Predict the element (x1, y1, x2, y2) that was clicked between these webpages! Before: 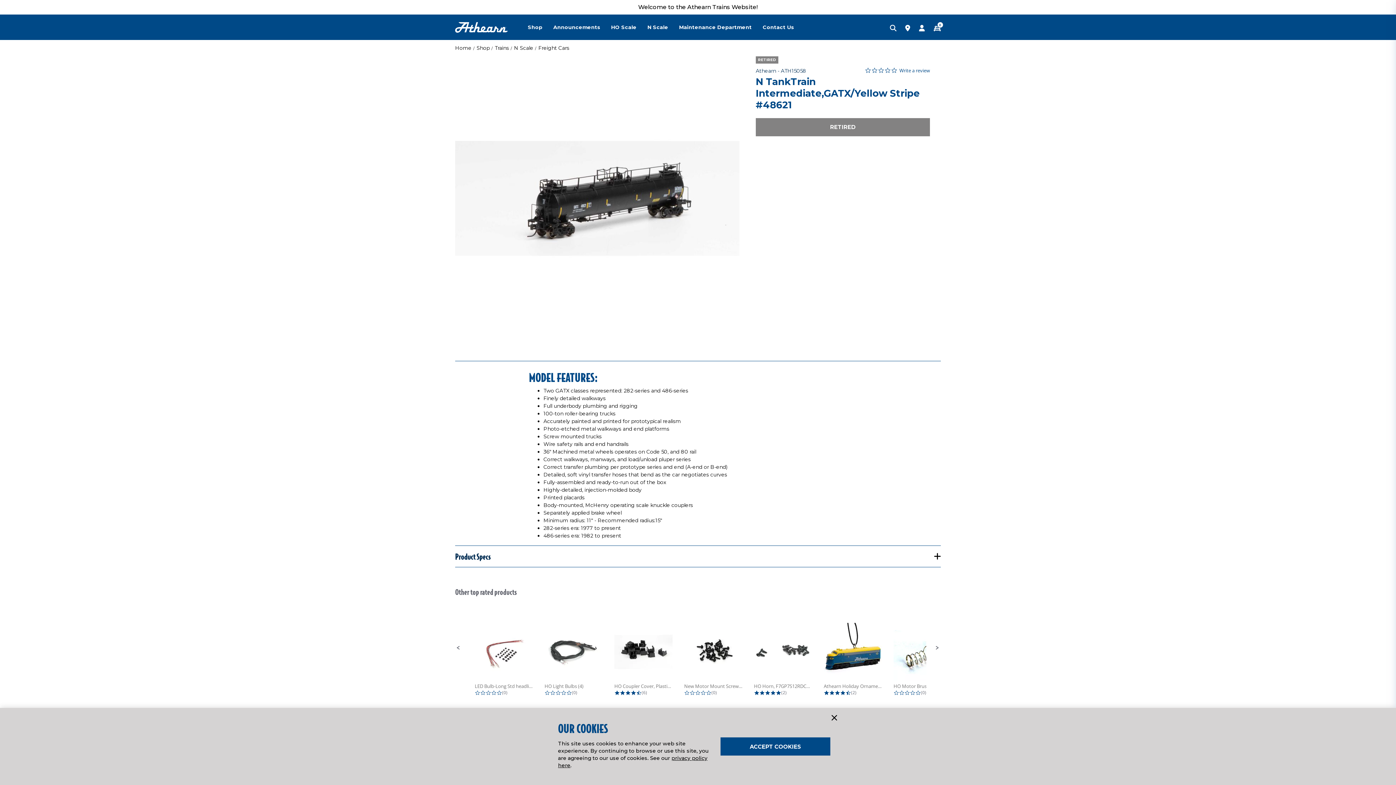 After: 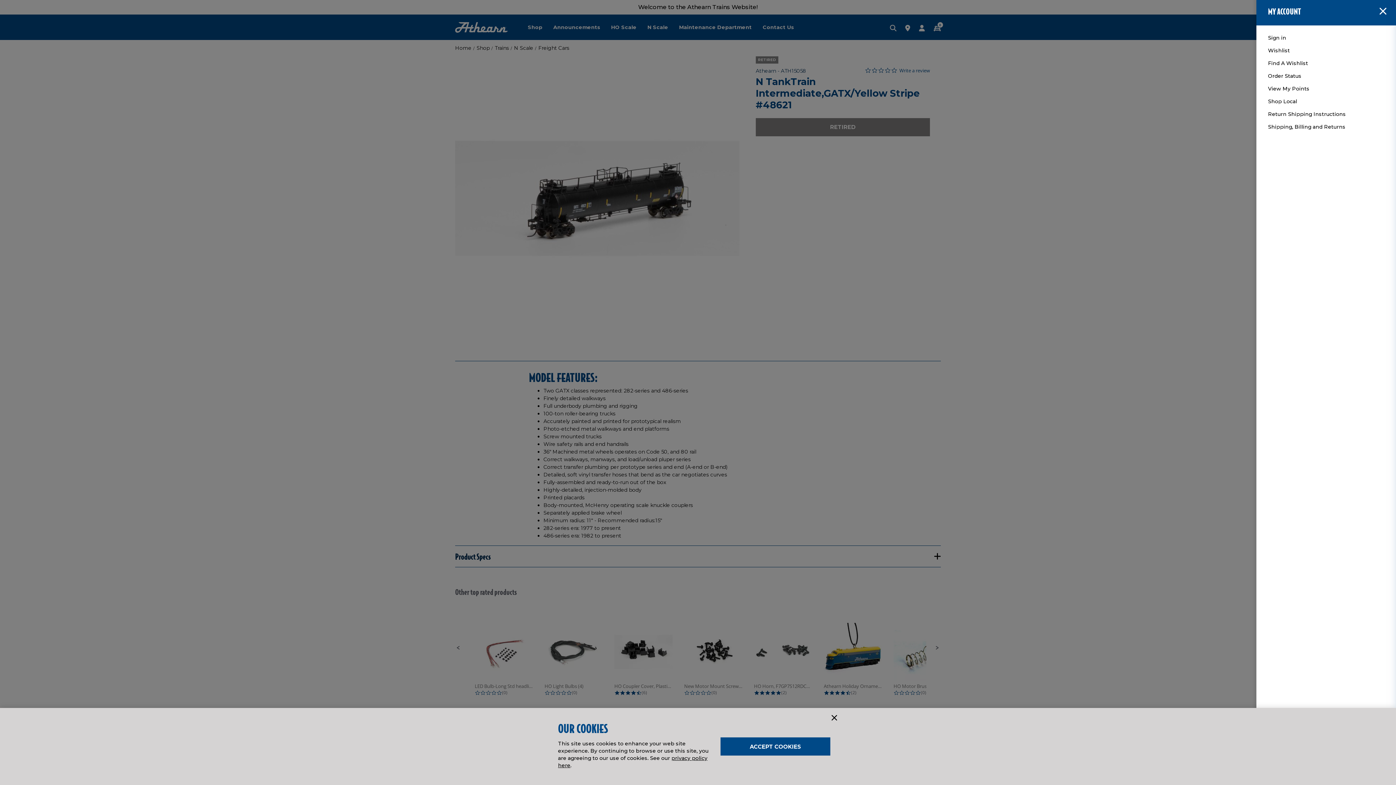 Action: bbox: (910, 24, 925, 31)